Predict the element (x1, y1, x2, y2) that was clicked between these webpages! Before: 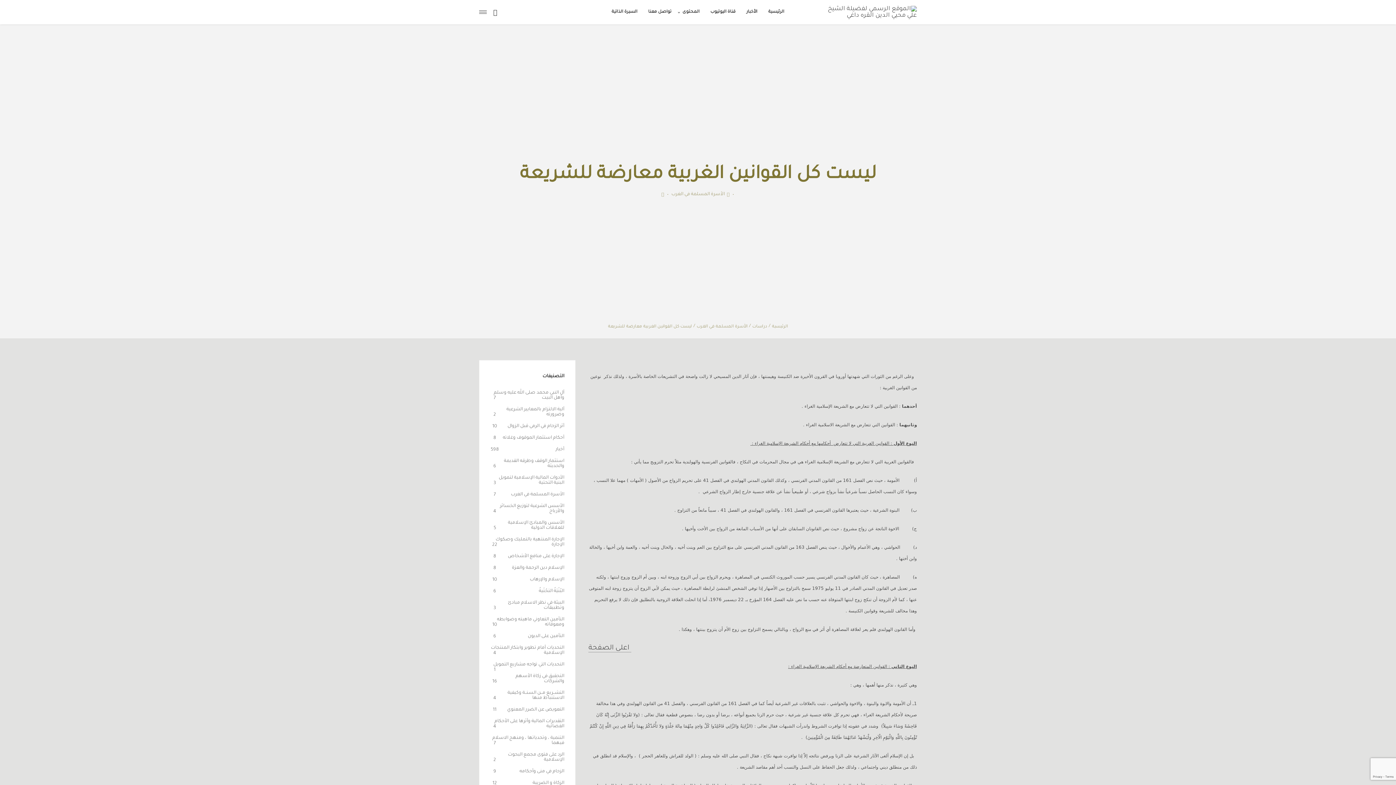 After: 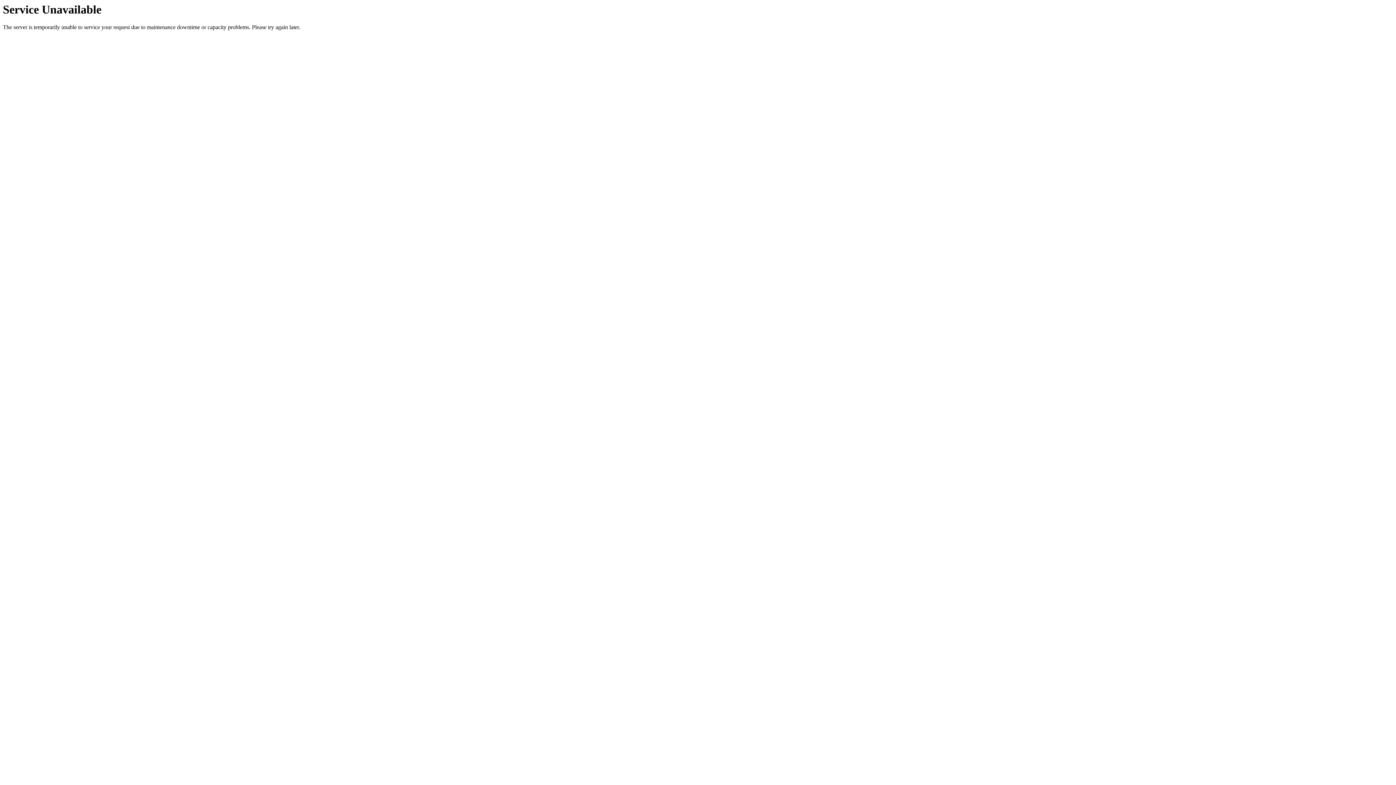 Action: label: الأسرة المسلمة في الغرب
7 bbox: (490, 489, 564, 500)